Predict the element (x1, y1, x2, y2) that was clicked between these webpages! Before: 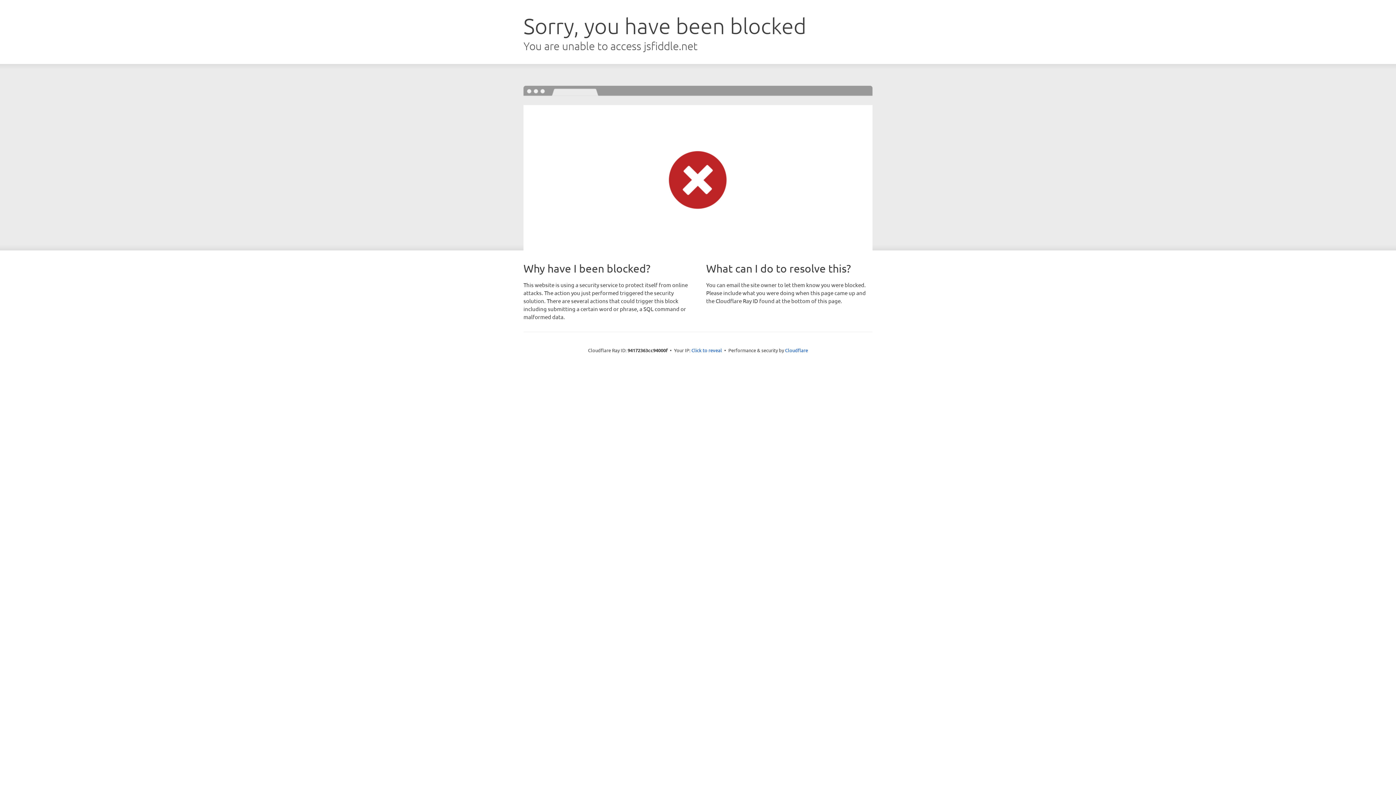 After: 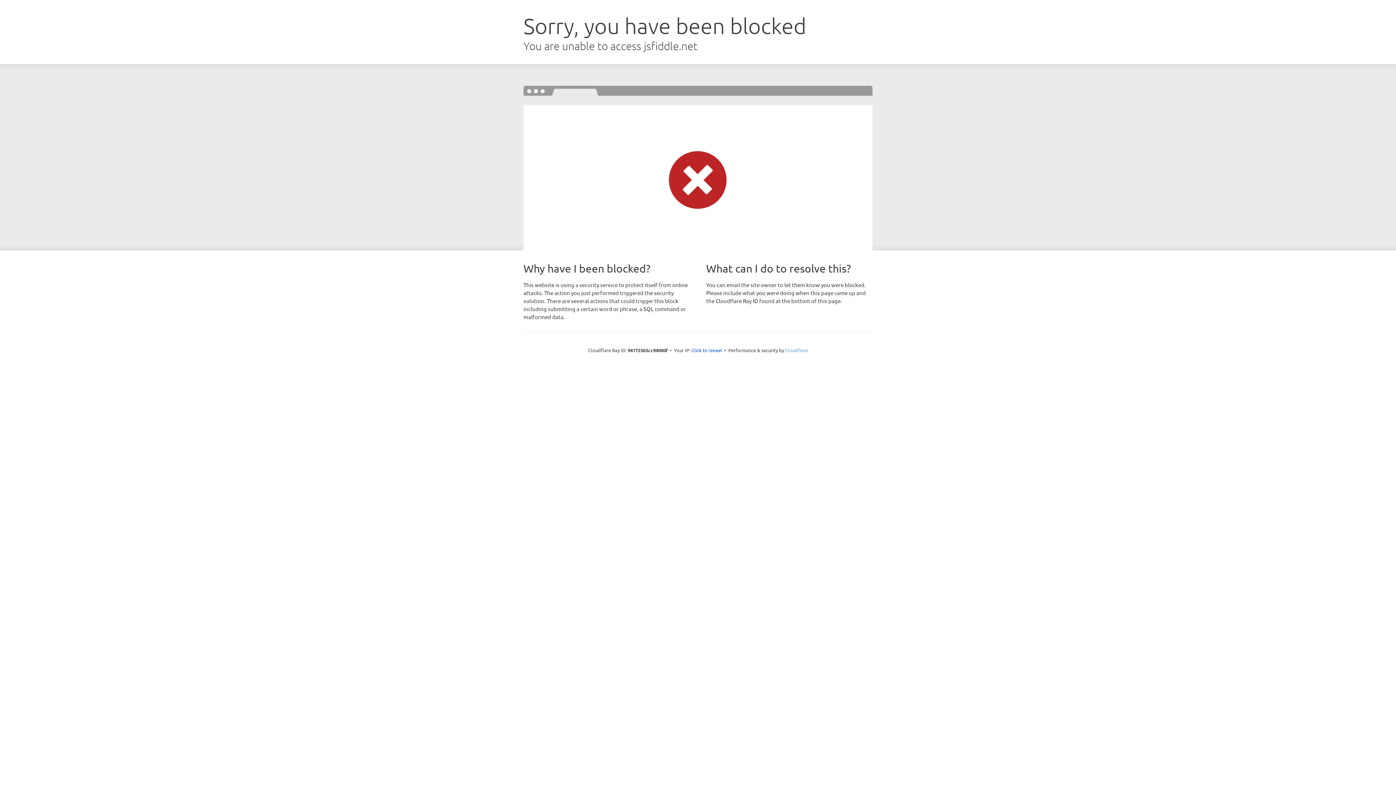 Action: label: Cloudflare bbox: (785, 347, 808, 353)